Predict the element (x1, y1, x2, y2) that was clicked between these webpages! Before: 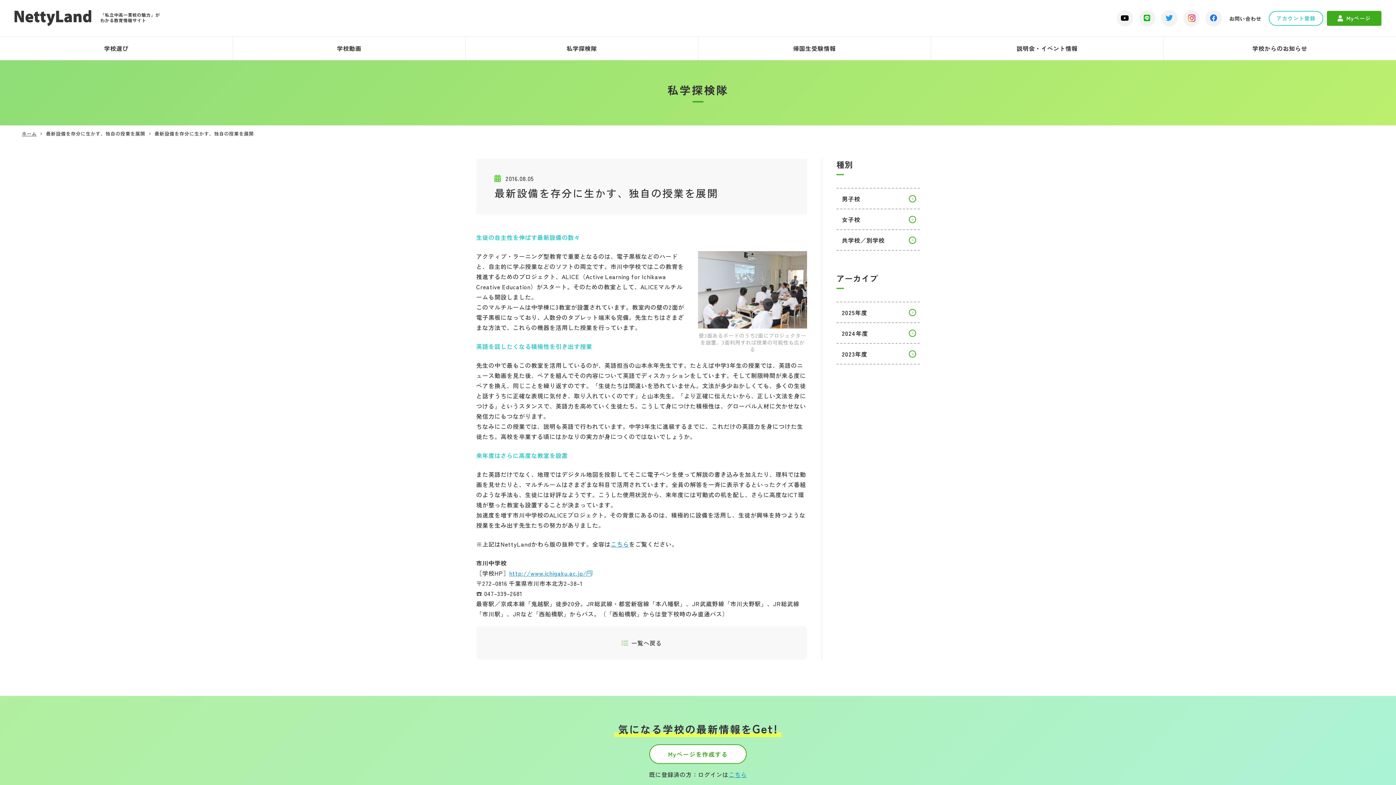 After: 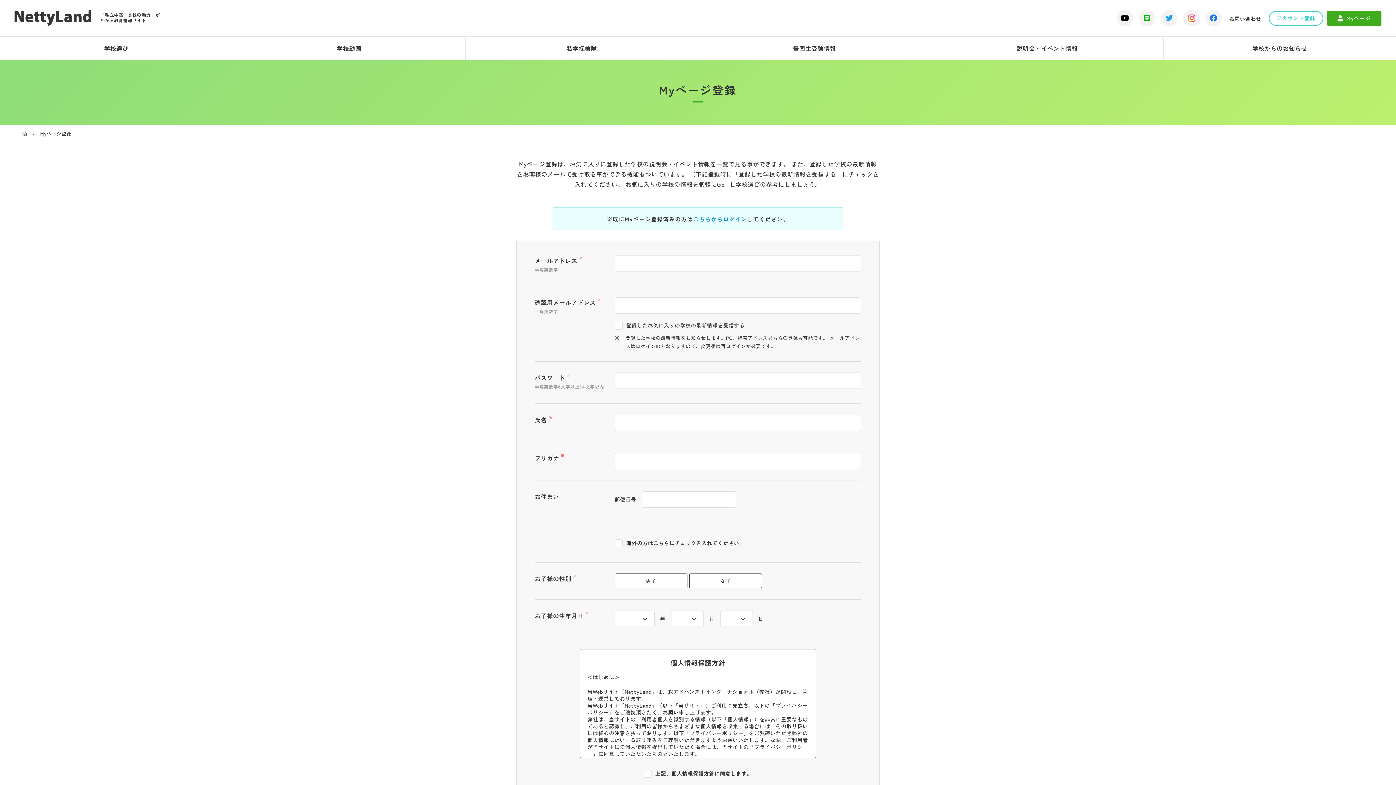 Action: label: アカウント登録 bbox: (1269, 10, 1323, 25)